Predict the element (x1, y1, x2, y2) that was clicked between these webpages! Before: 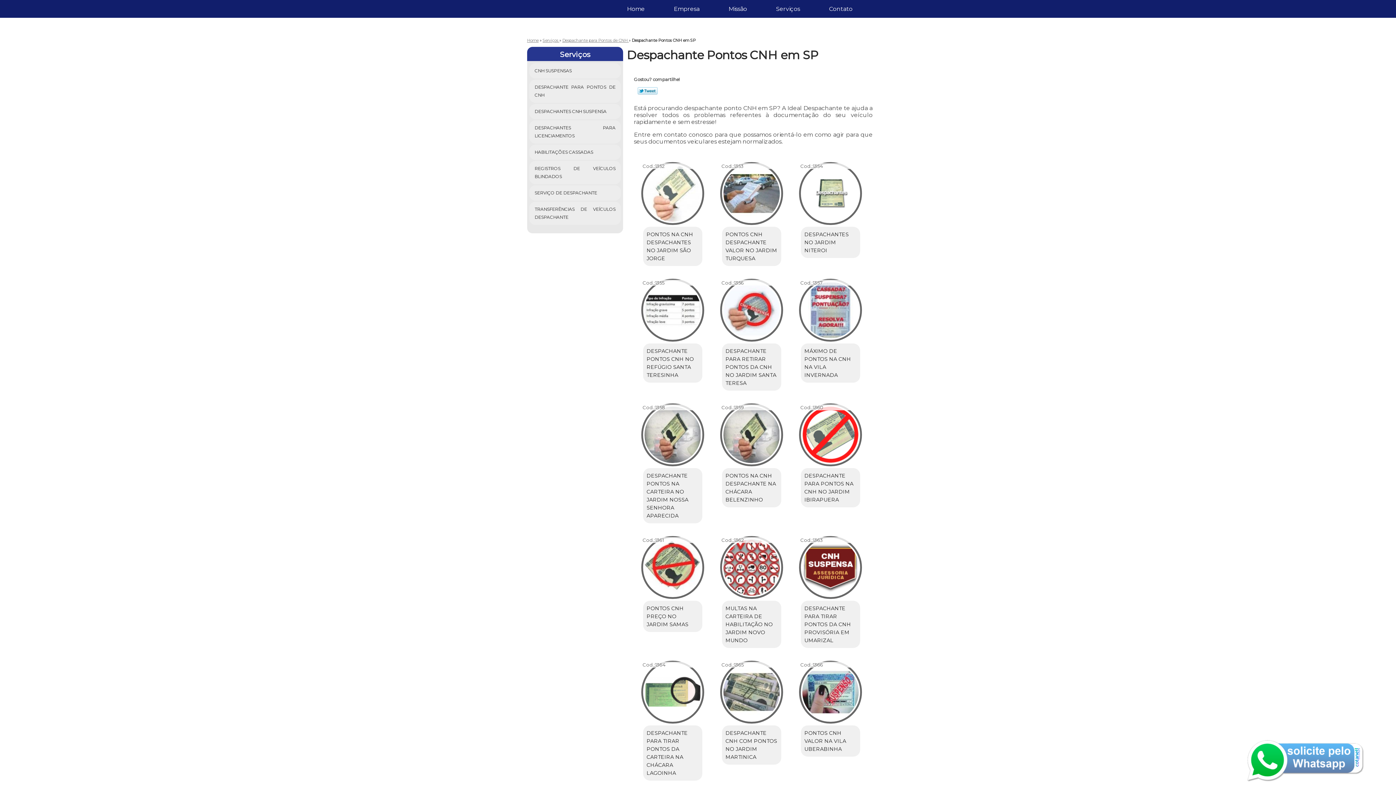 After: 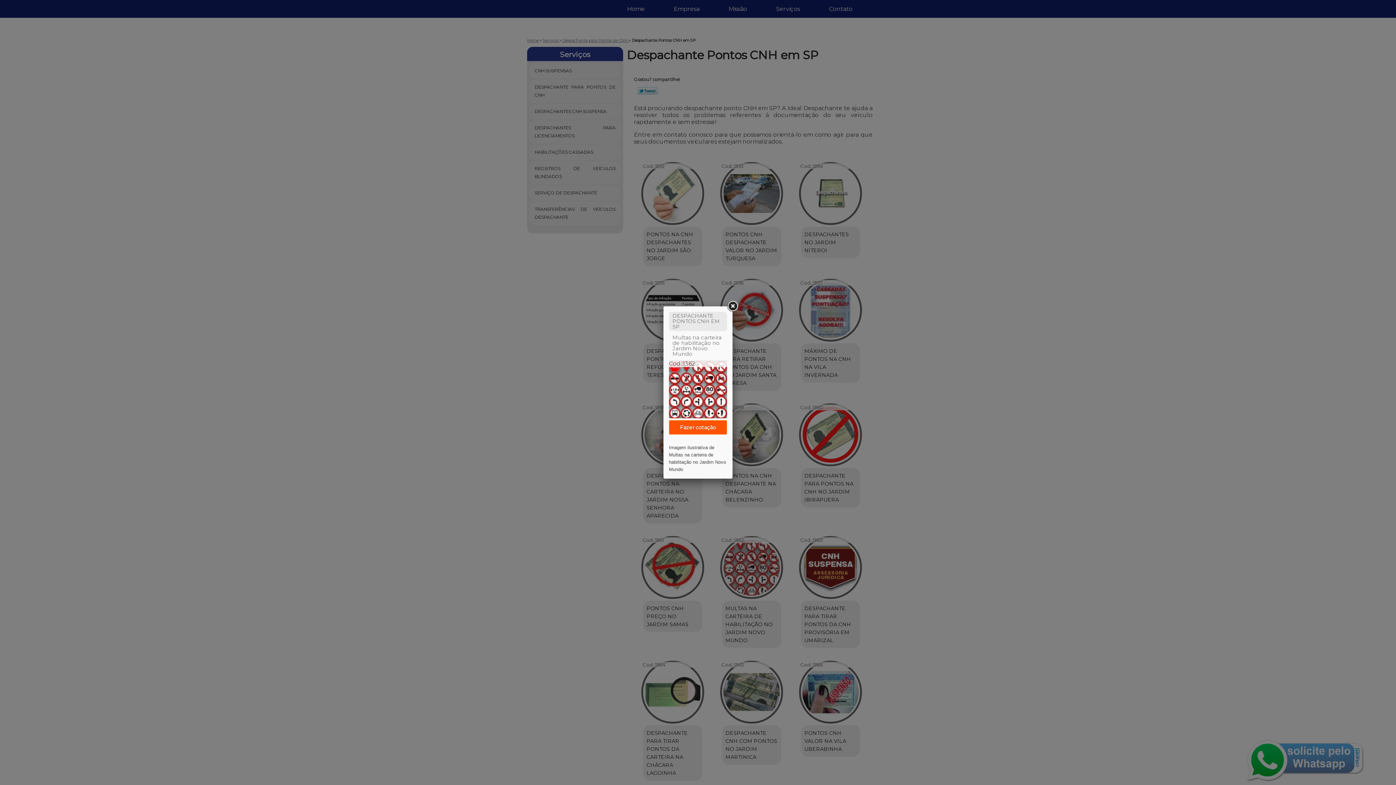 Action: bbox: (720, 536, 783, 599)